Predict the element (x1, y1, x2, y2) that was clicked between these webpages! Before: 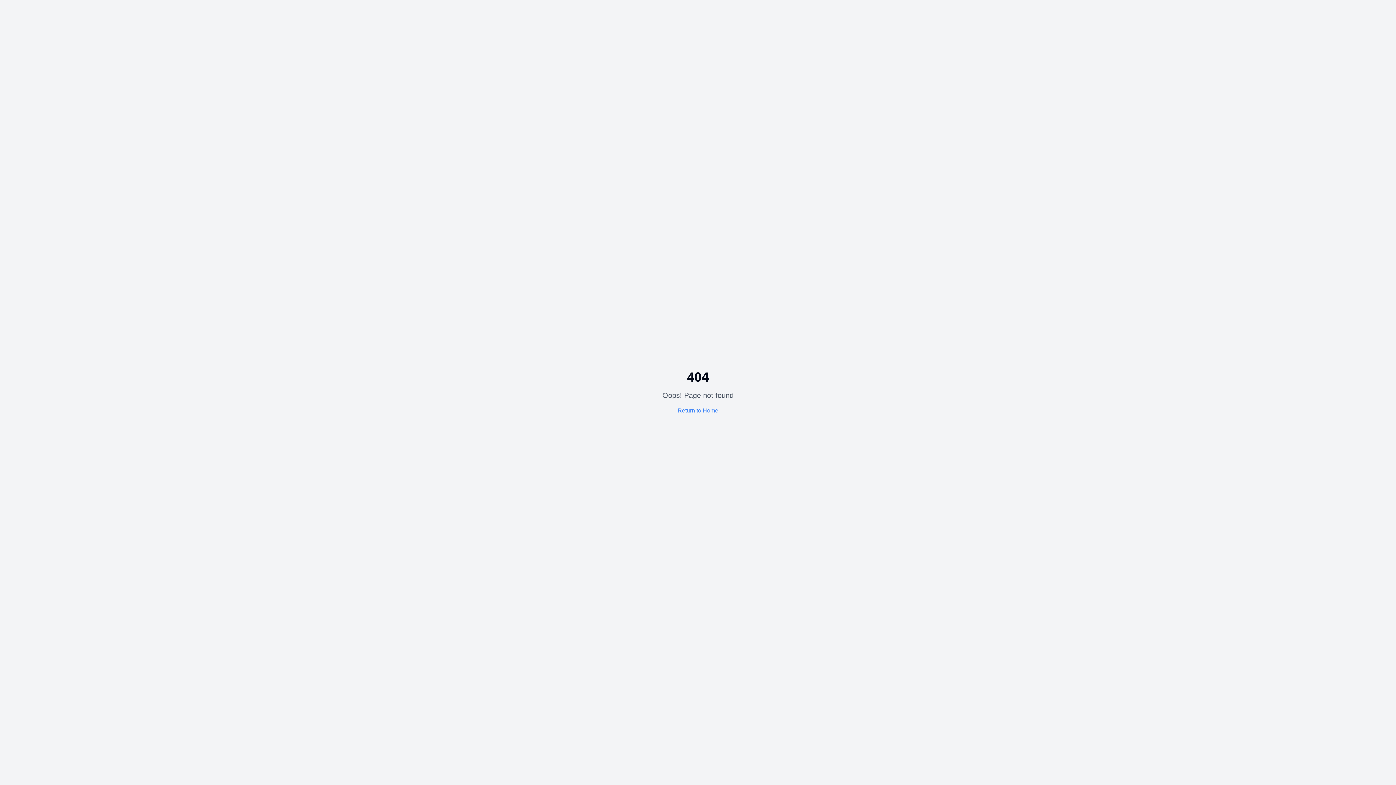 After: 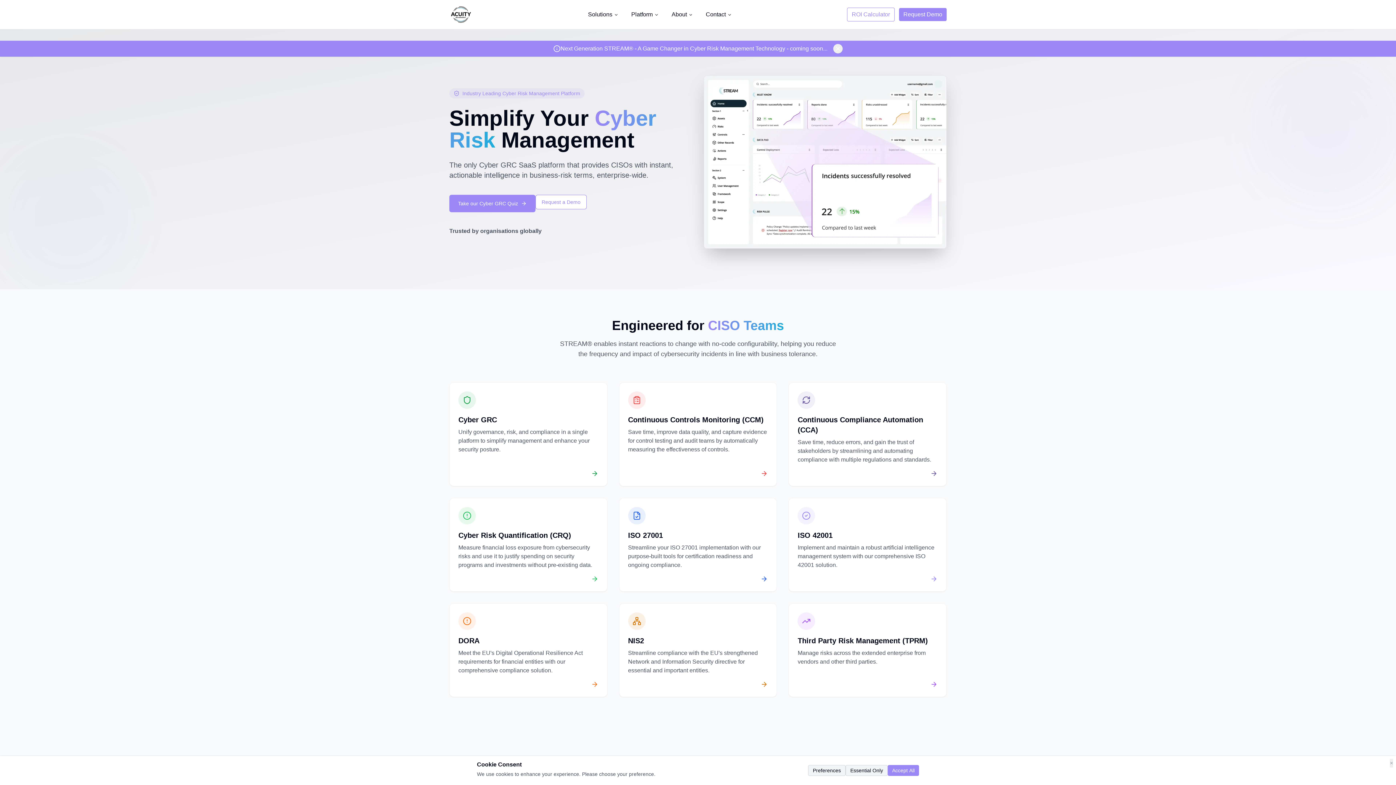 Action: label: Return to Home bbox: (677, 407, 718, 413)